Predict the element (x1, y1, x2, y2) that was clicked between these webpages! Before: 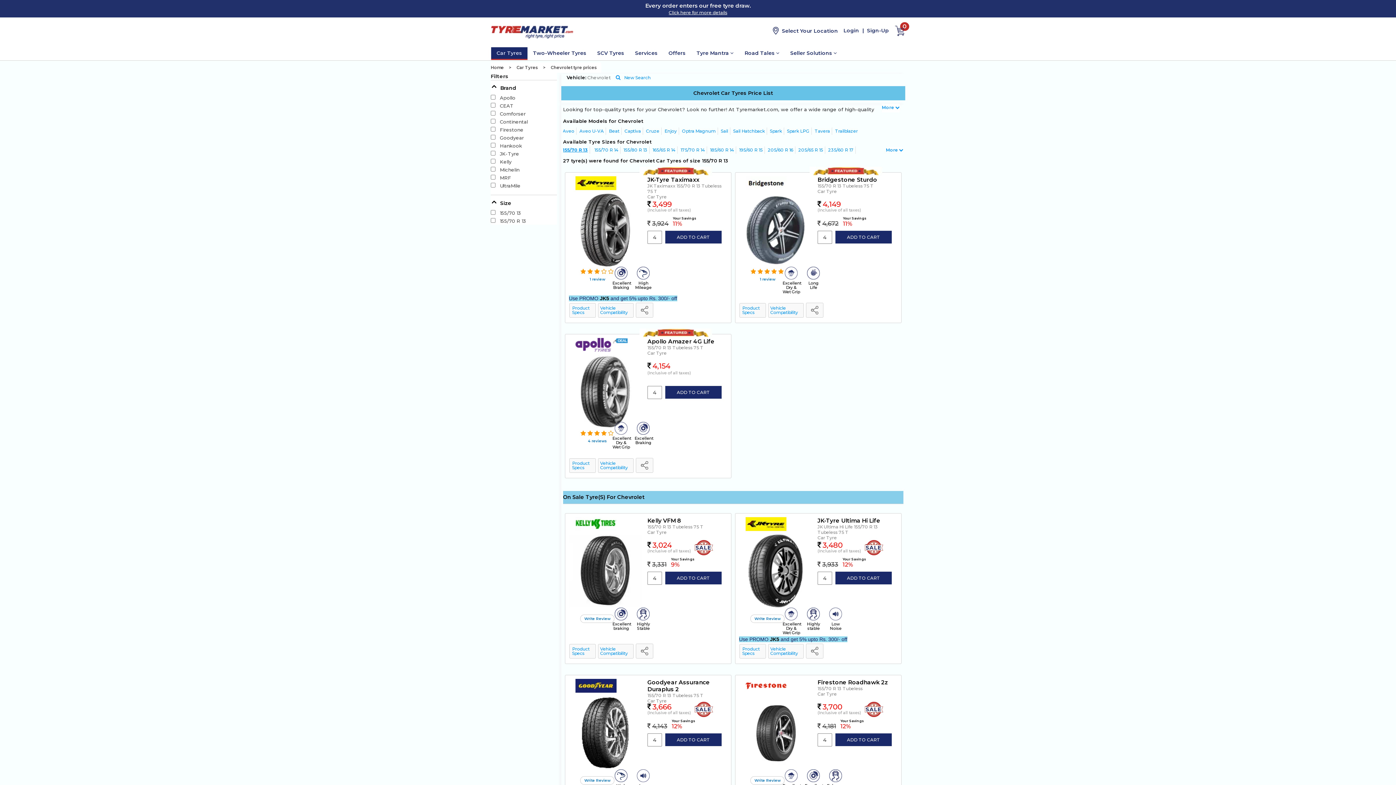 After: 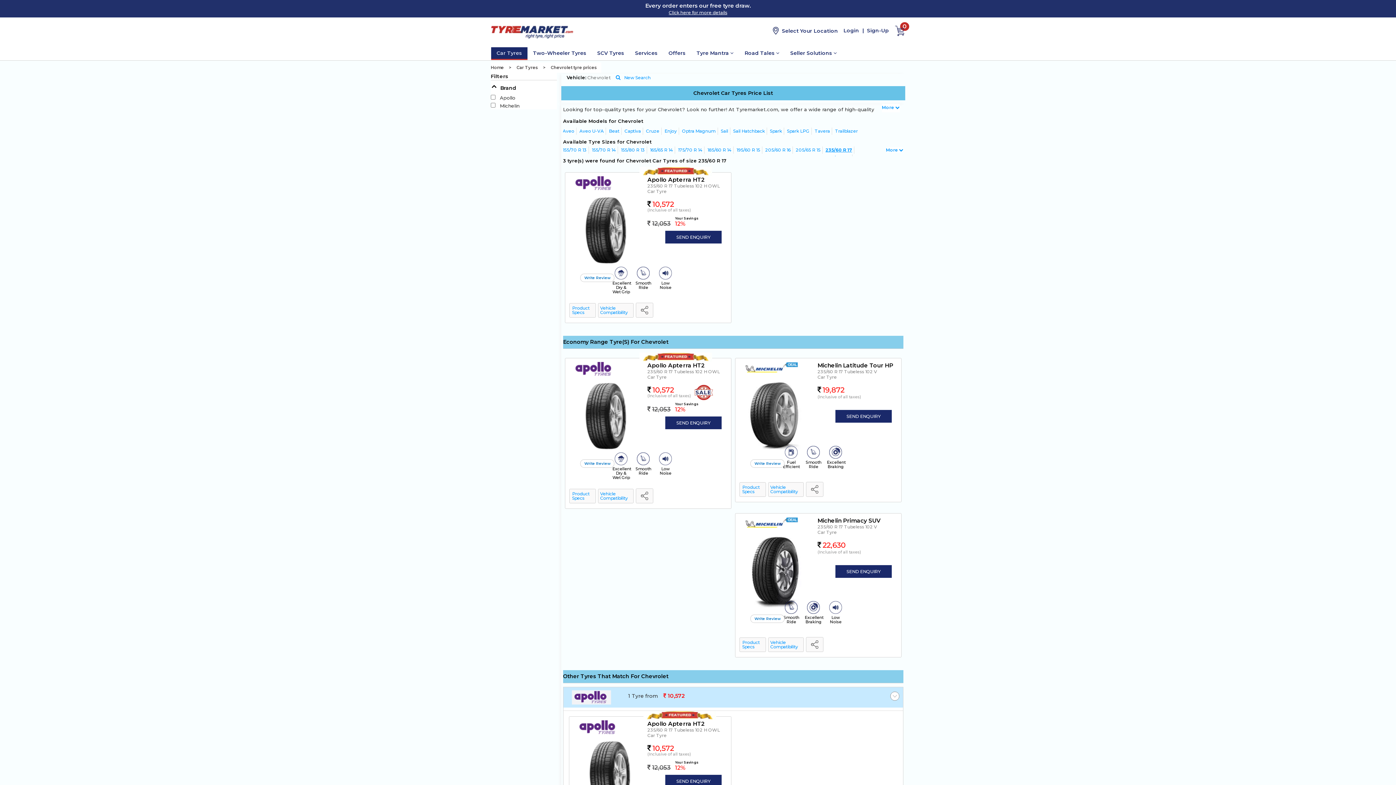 Action: bbox: (828, 146, 855, 153) label: 235/60 R 17